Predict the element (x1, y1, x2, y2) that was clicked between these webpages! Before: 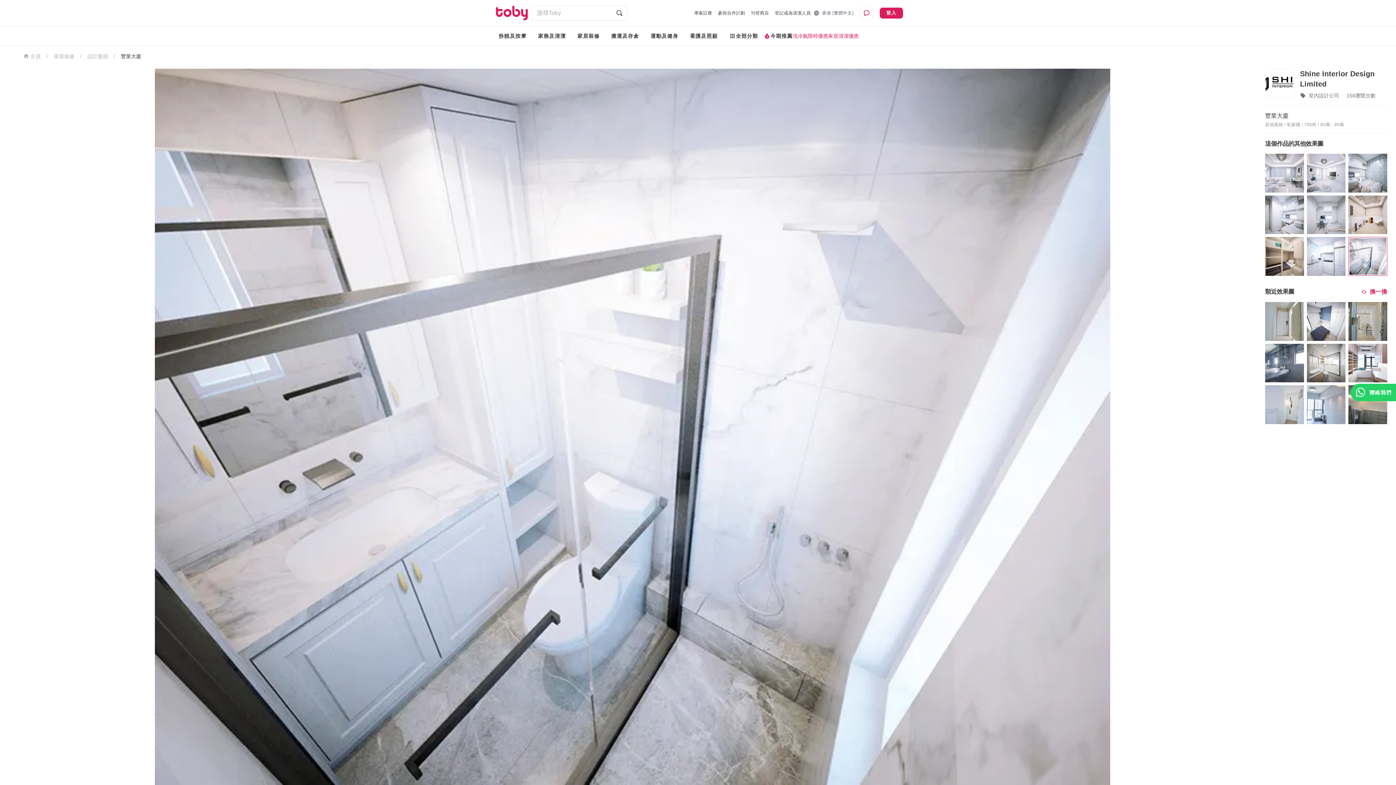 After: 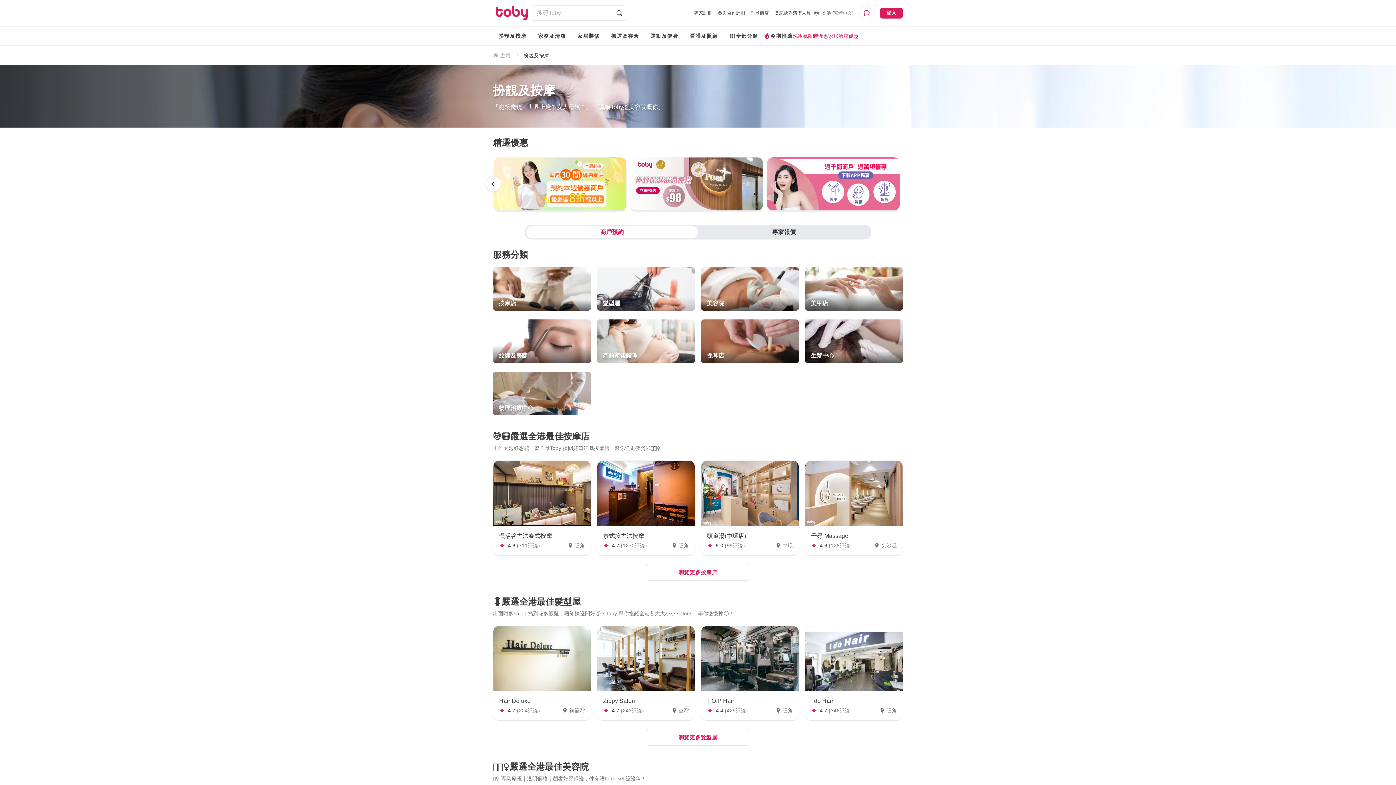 Action: label: 扮靚及按摩 bbox: (493, 29, 532, 42)